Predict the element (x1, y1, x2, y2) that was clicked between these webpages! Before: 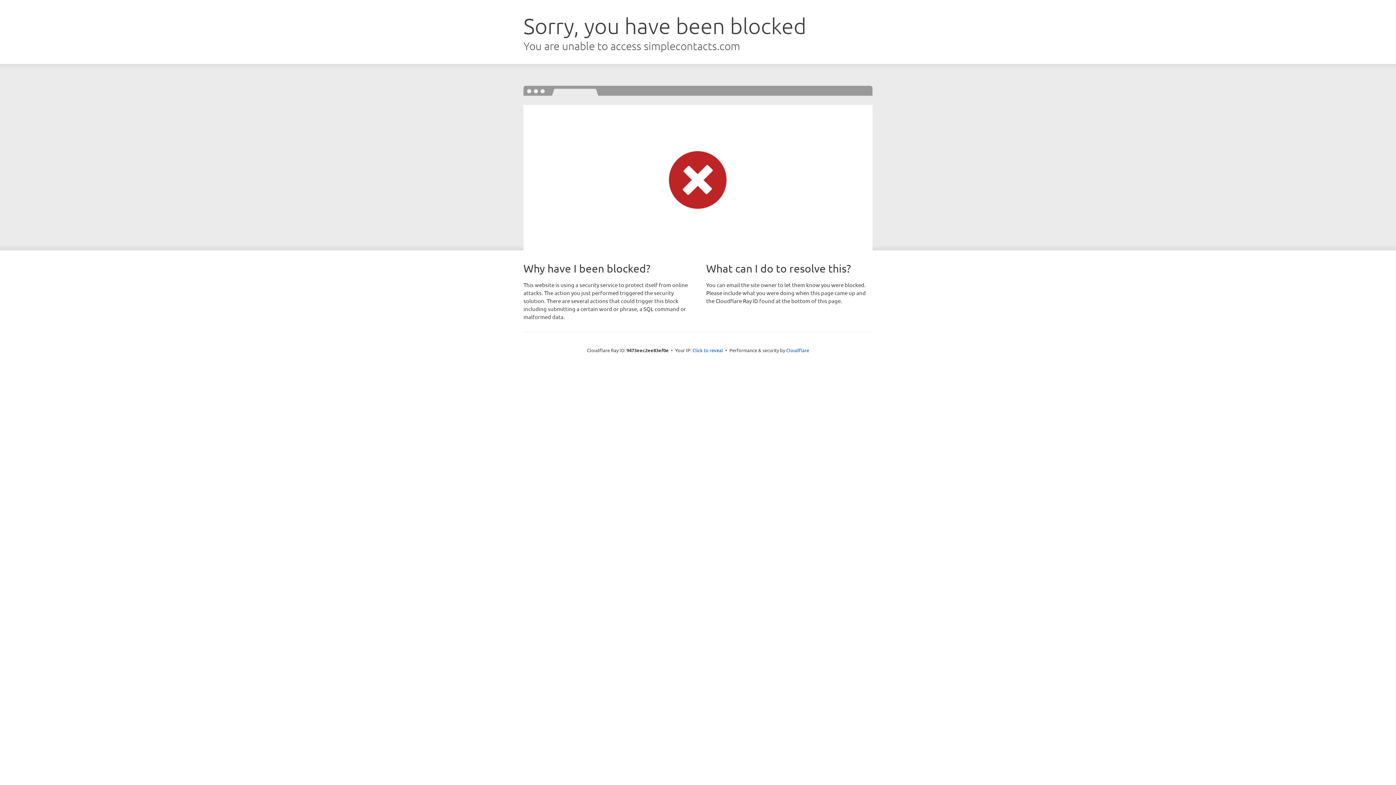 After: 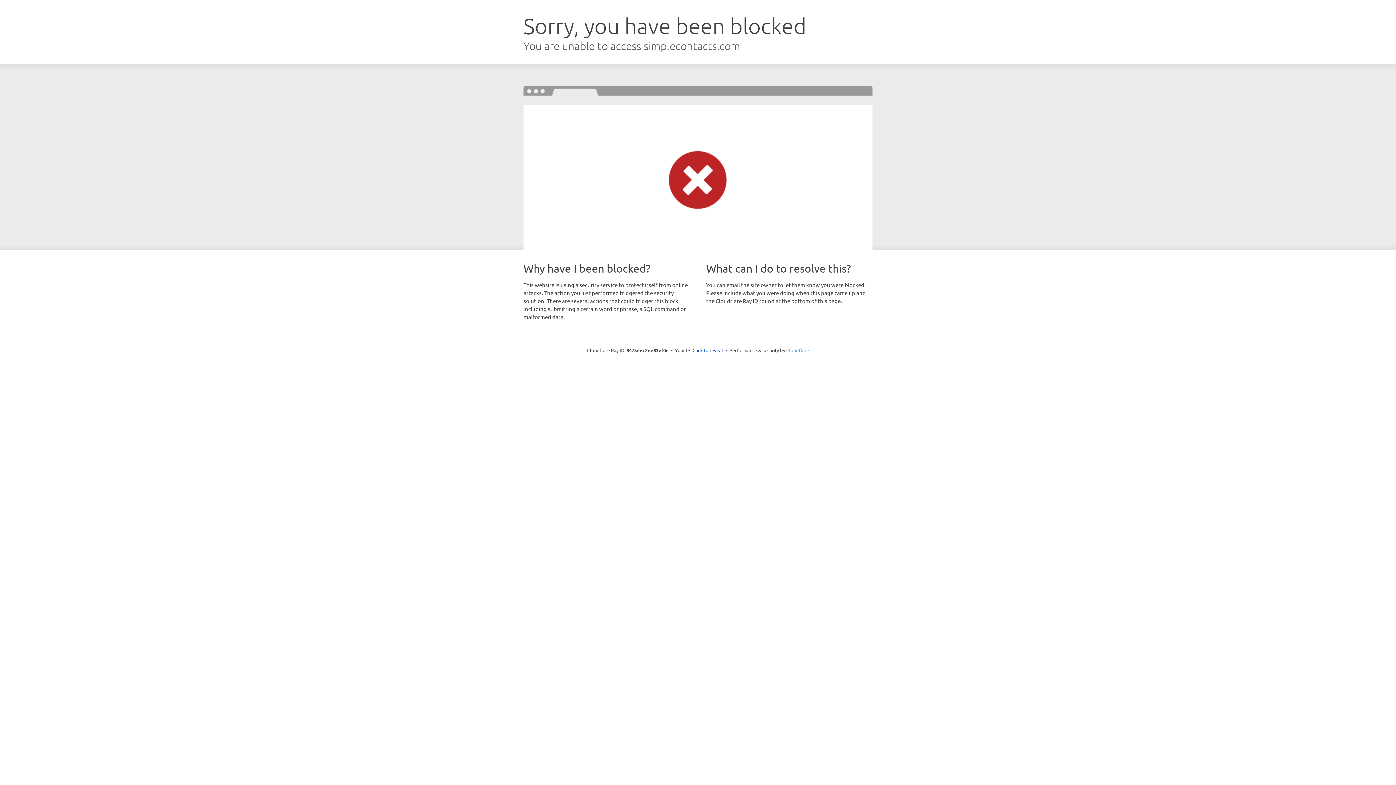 Action: label: Cloudflare bbox: (786, 347, 809, 353)